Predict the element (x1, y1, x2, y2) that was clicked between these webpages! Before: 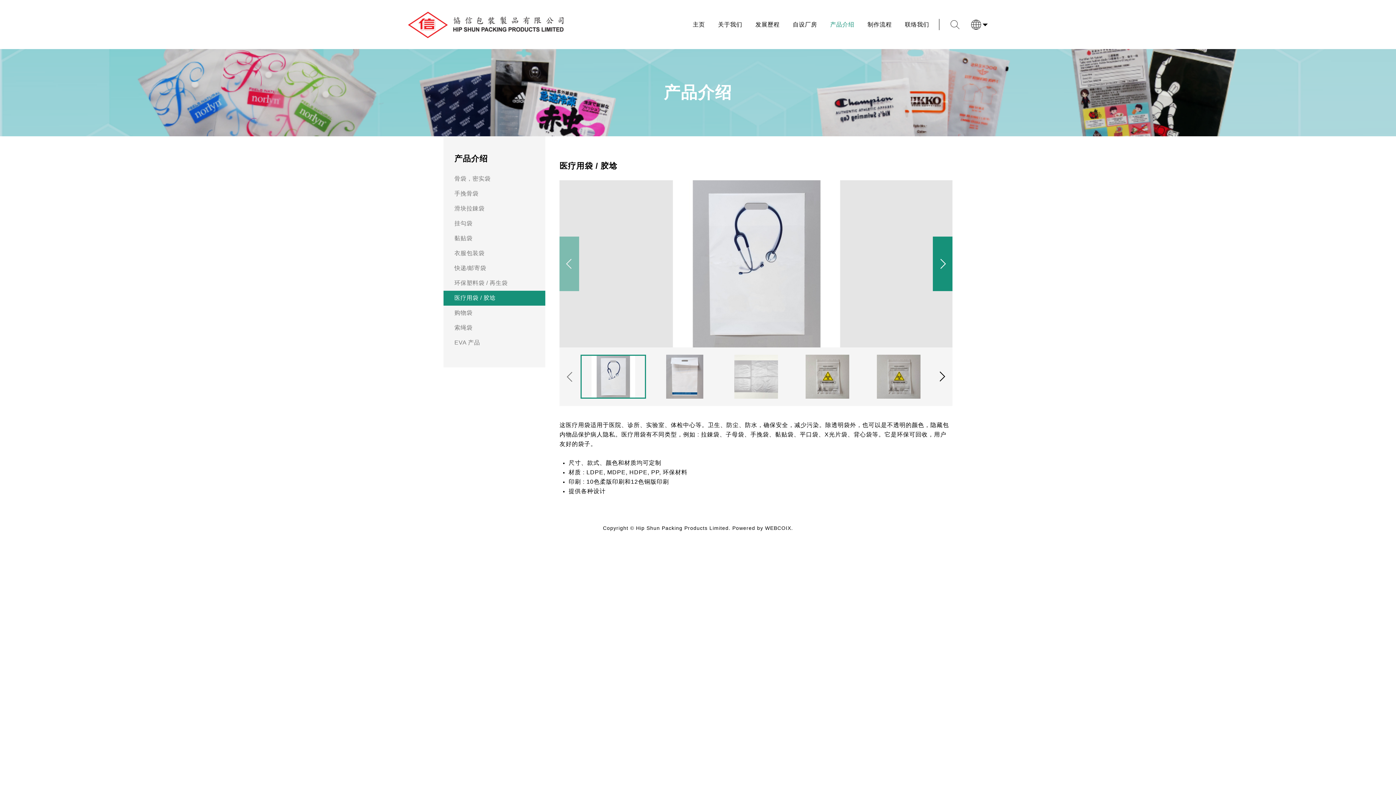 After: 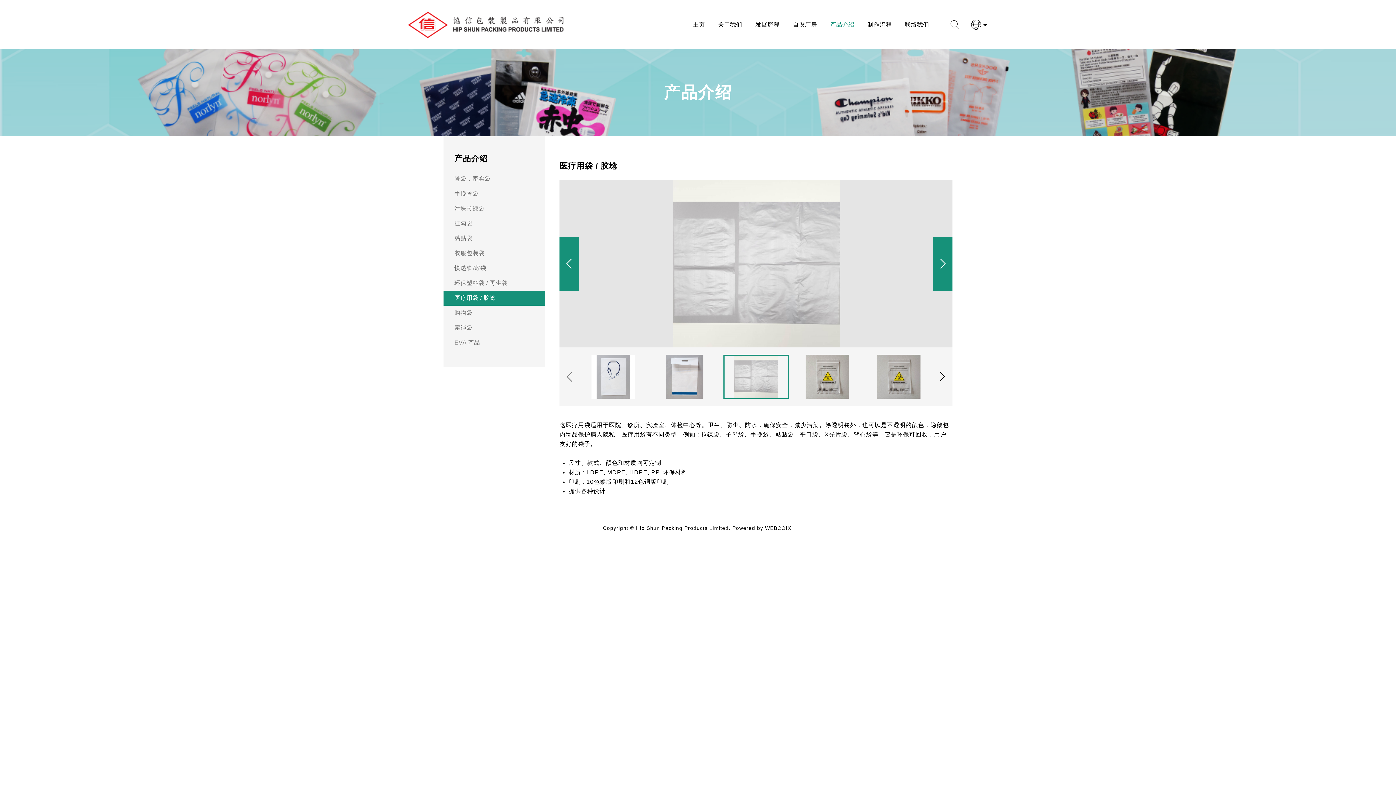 Action: bbox: (723, 355, 788, 398)